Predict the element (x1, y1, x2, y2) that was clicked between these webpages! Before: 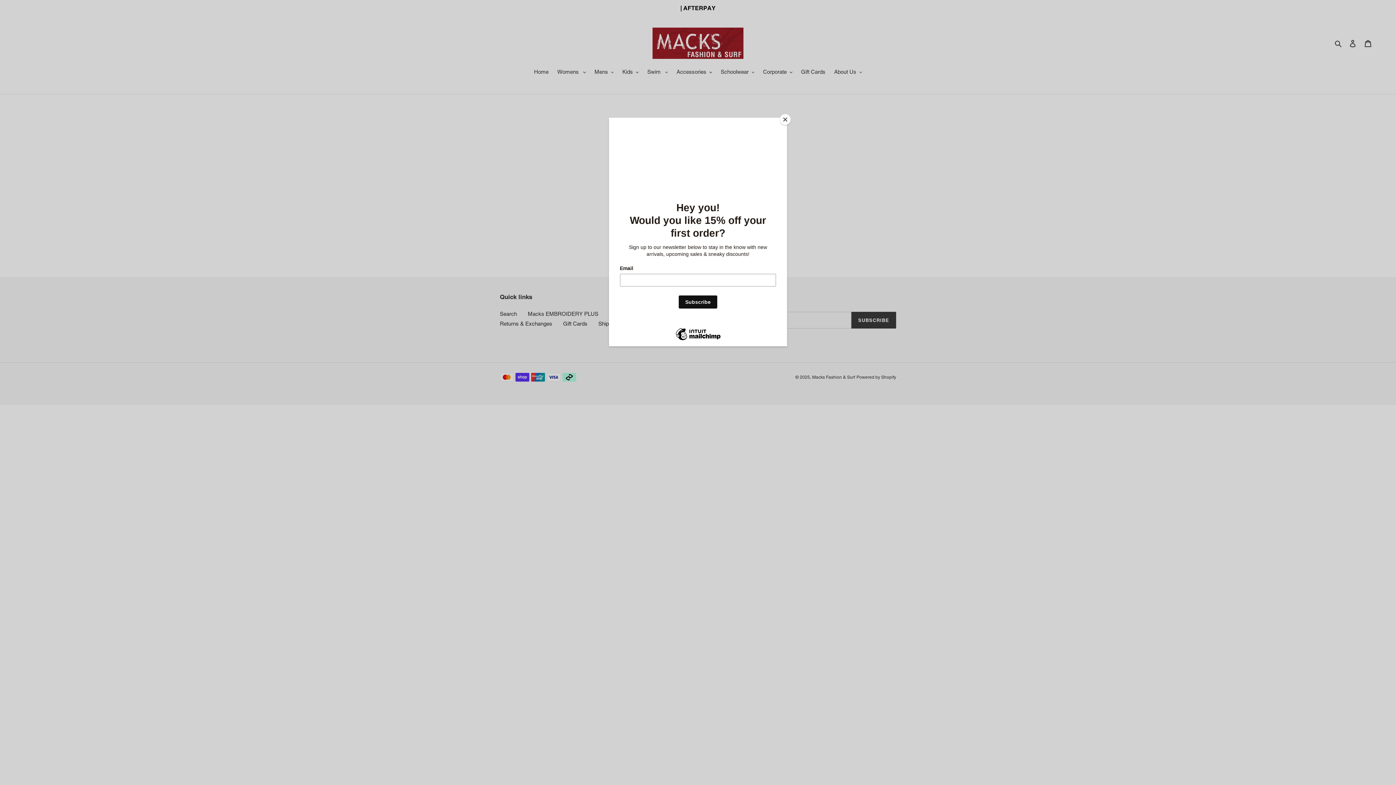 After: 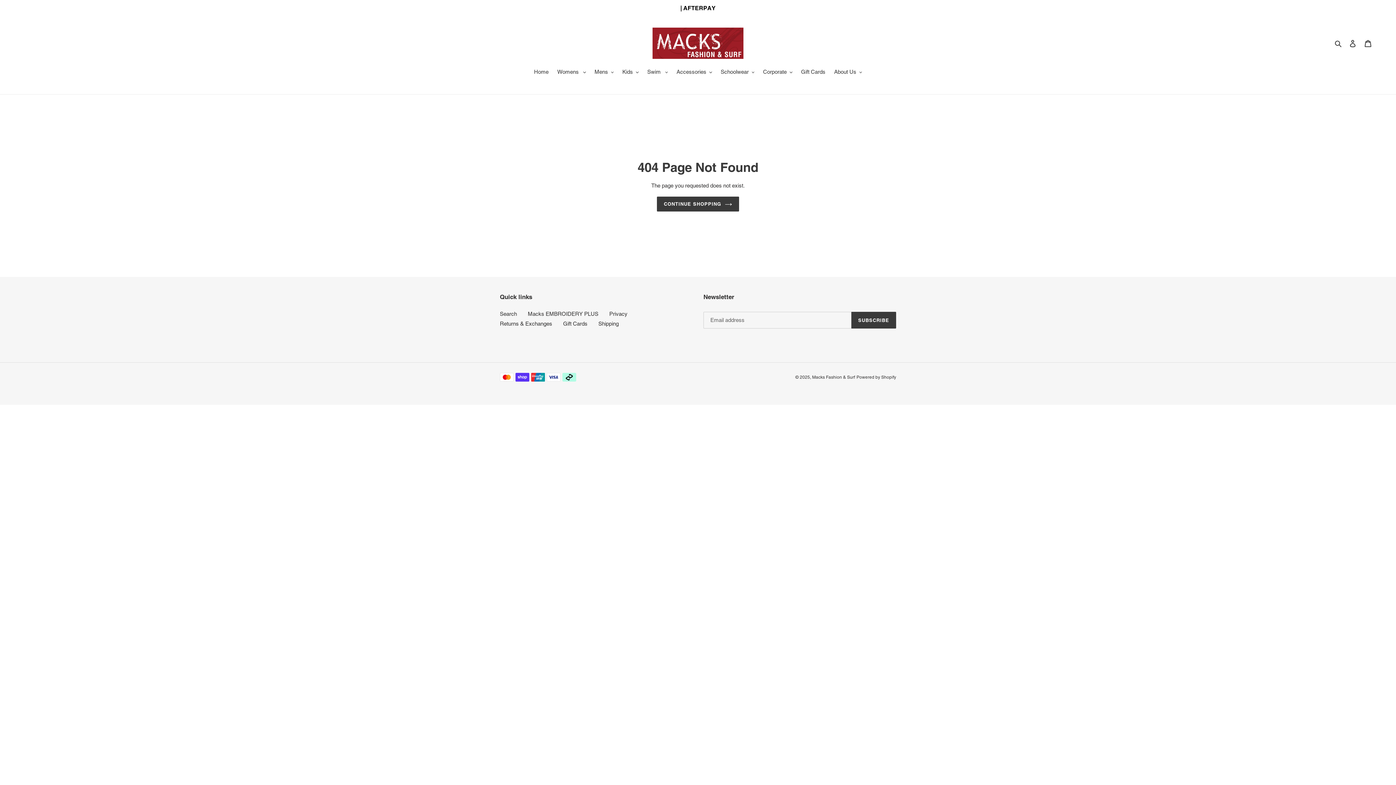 Action: label: Close bbox: (780, 114, 790, 125)